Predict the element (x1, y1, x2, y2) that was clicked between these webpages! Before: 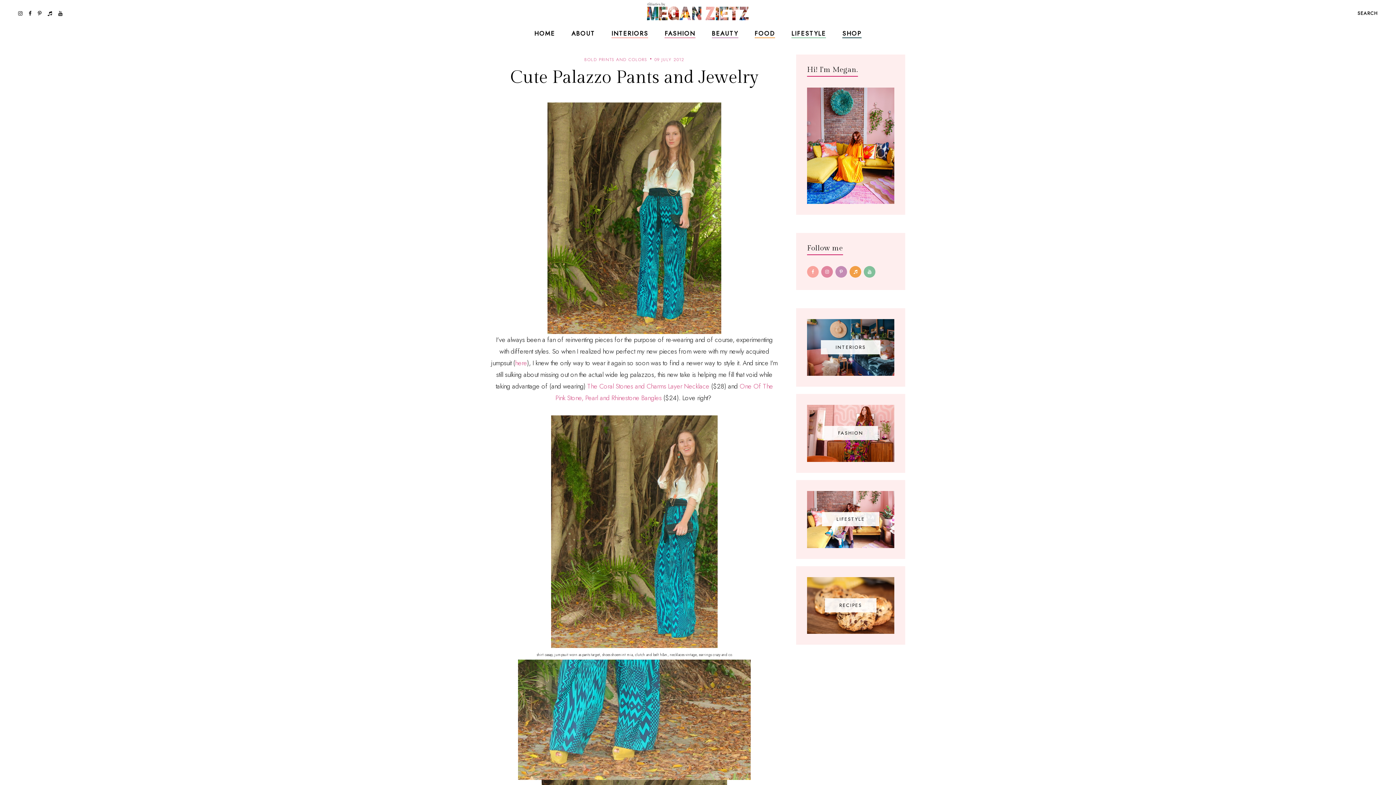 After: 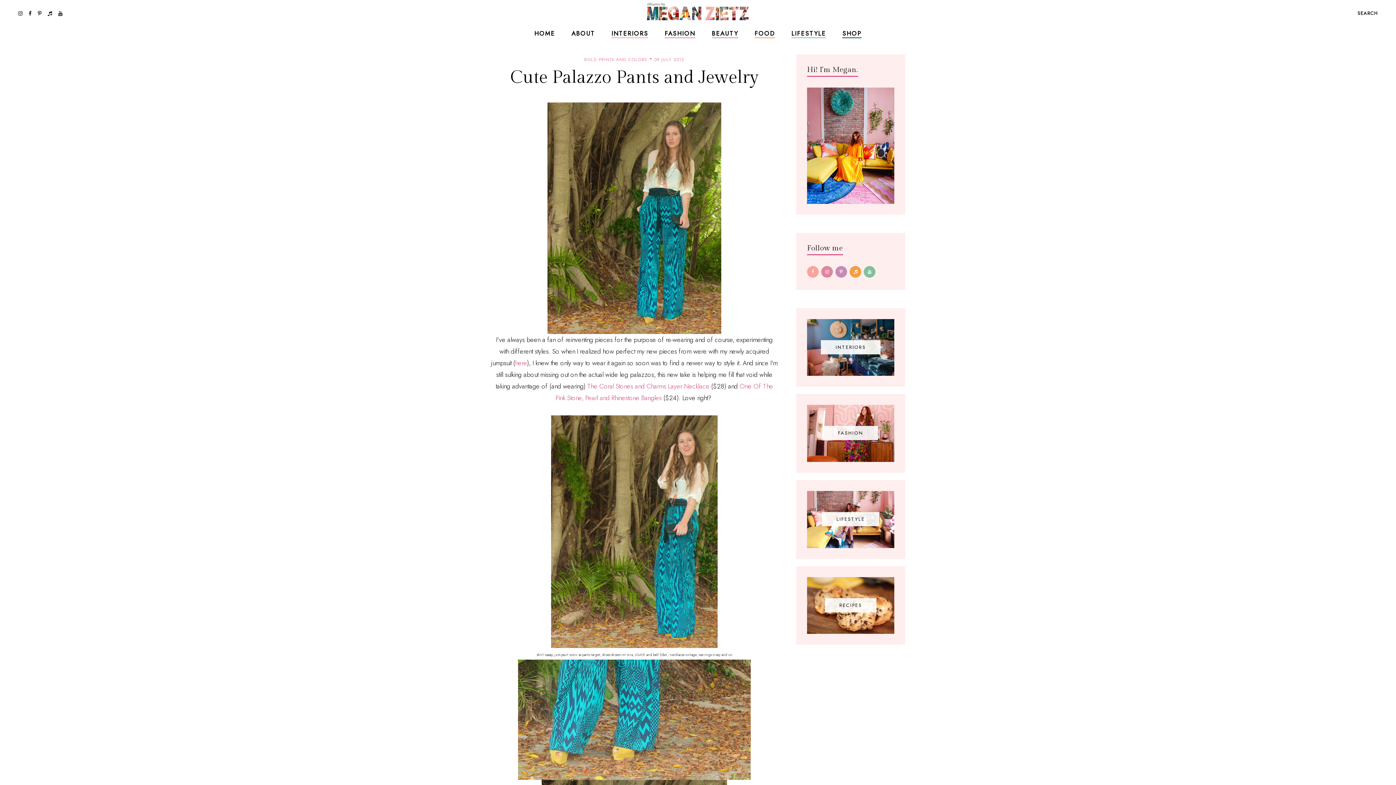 Action: bbox: (821, 266, 833, 277)